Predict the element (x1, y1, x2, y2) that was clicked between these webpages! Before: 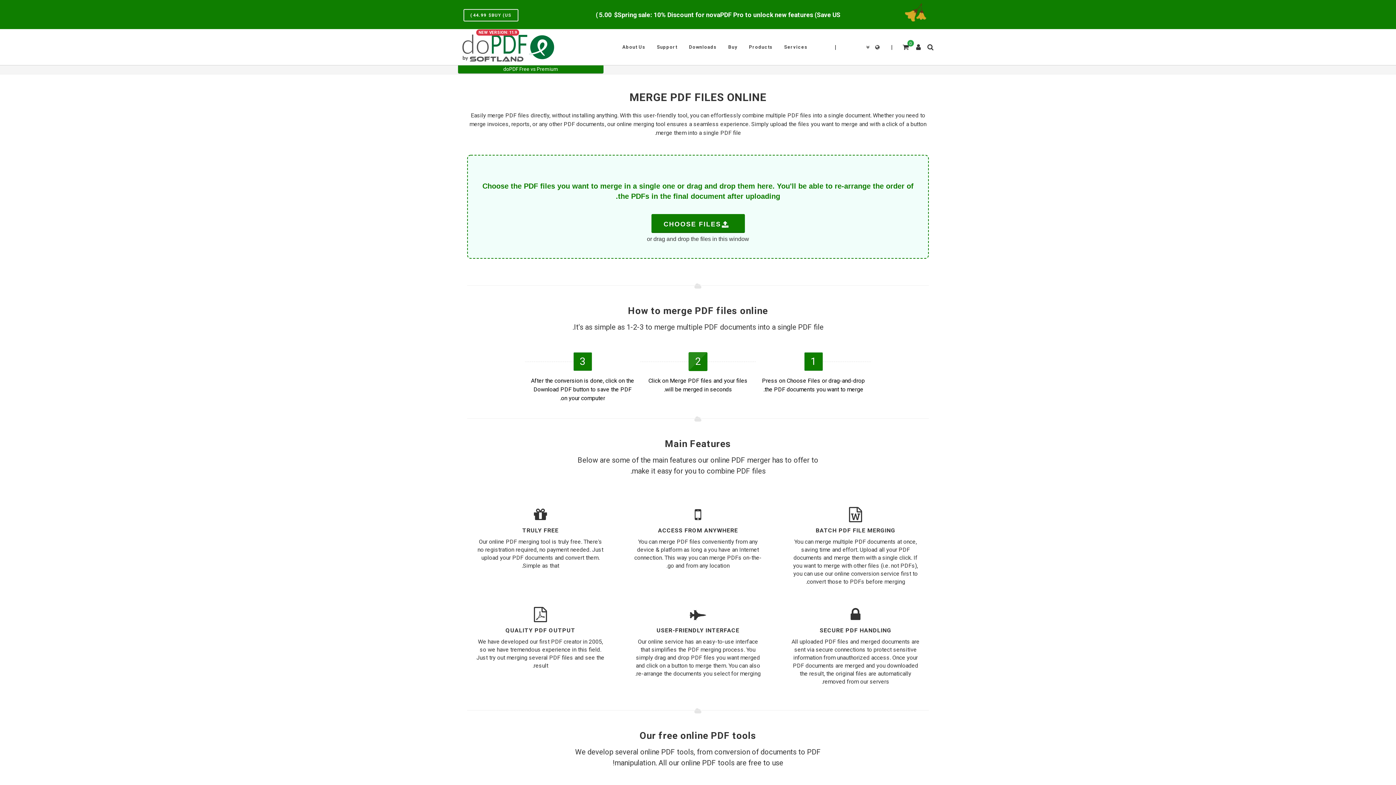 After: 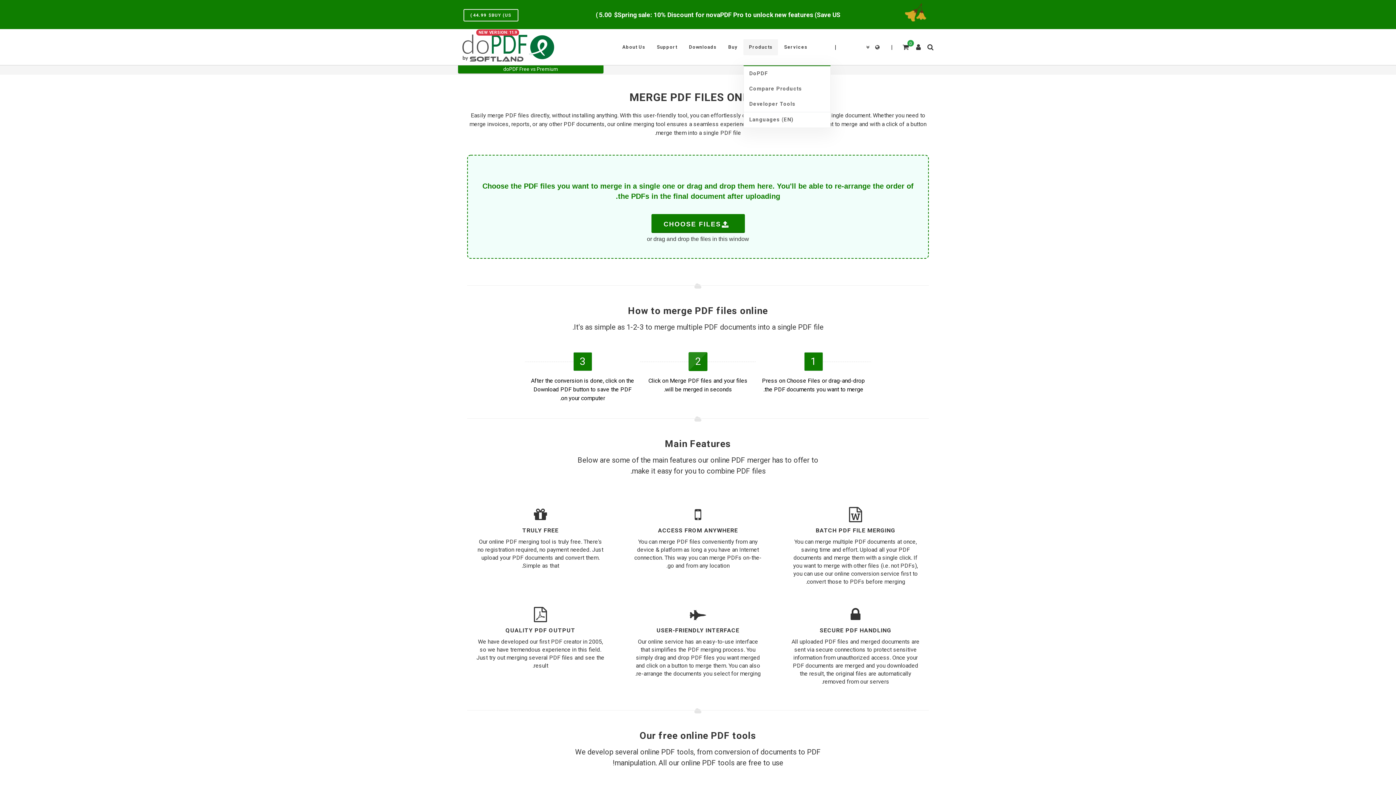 Action: label: Products bbox: (743, 39, 778, 55)